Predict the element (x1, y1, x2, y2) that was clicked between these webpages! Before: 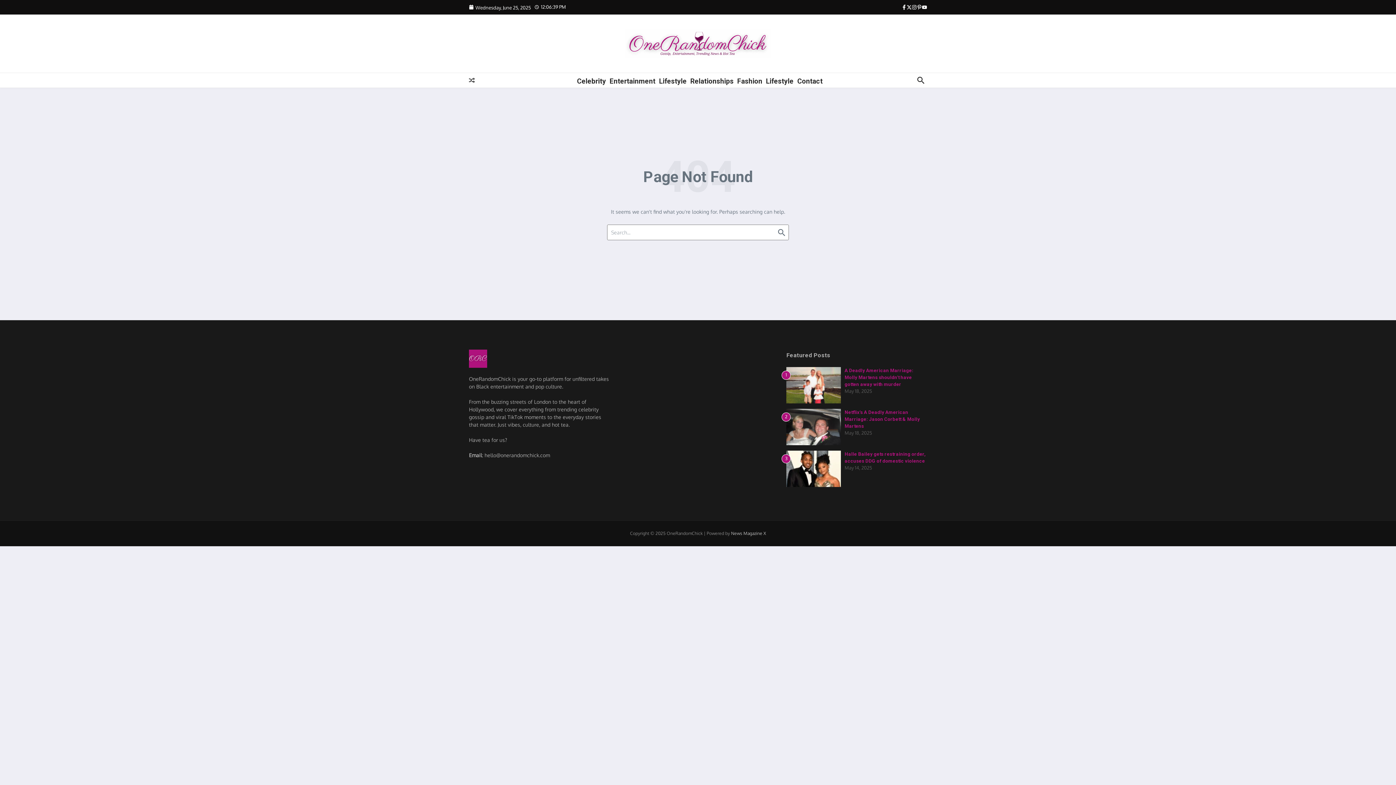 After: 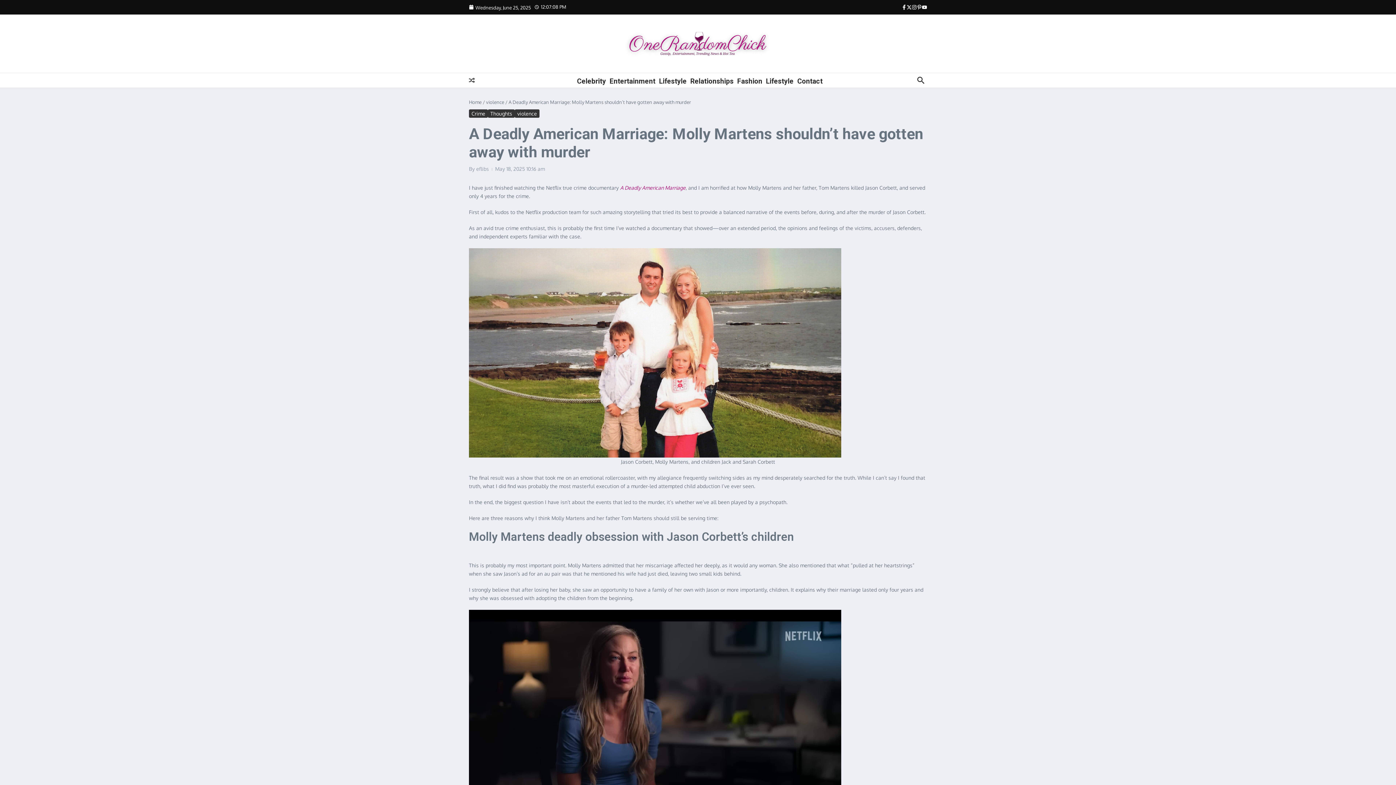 Action: bbox: (786, 367, 841, 403)